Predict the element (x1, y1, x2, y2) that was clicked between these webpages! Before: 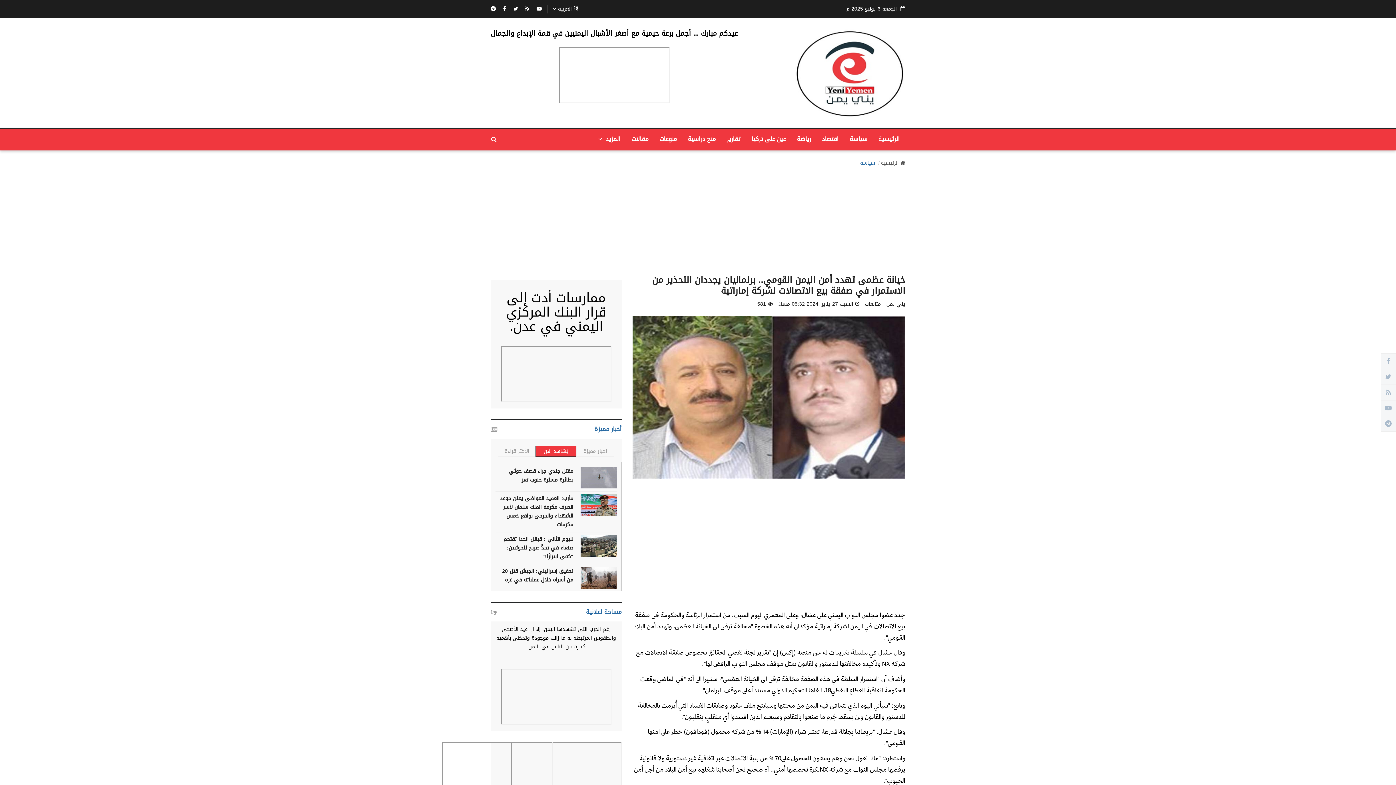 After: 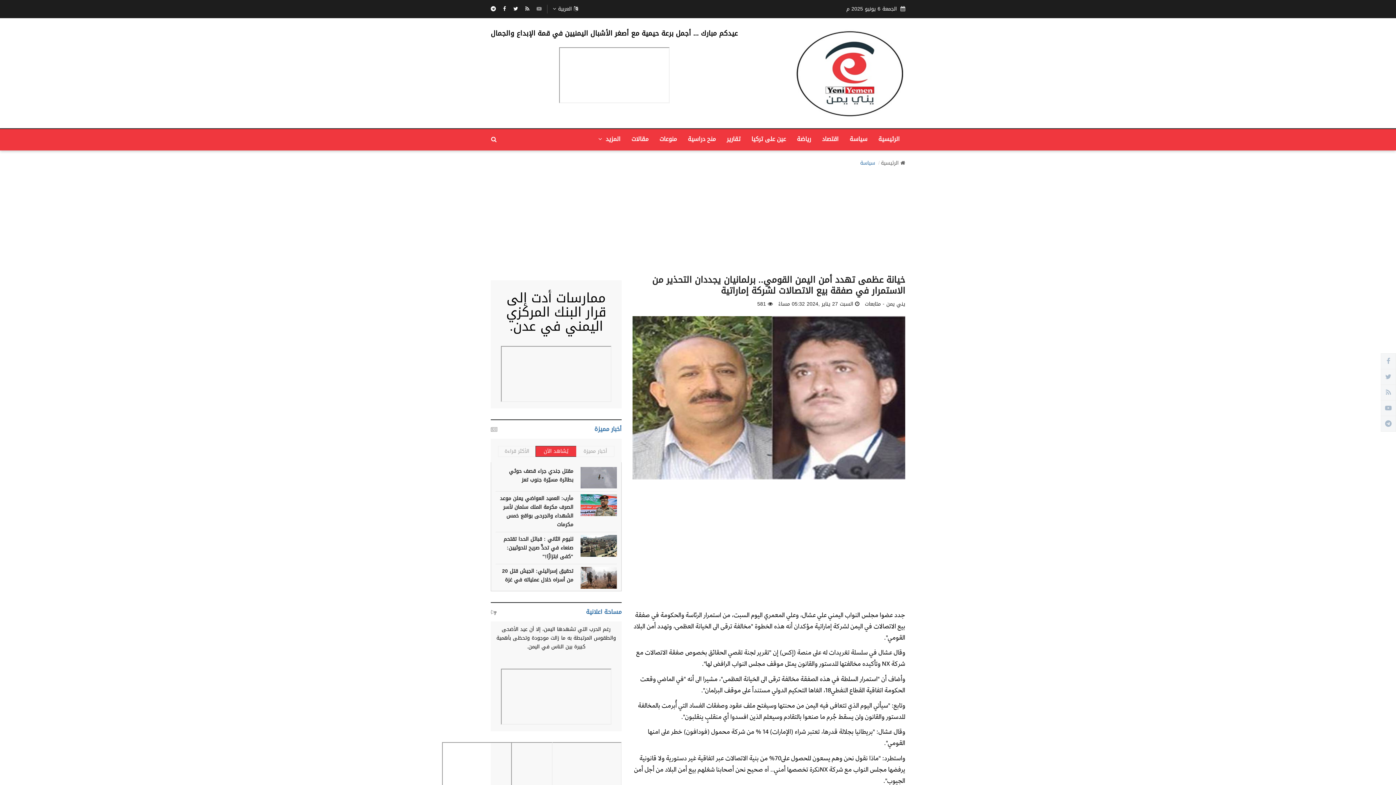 Action: bbox: (536, 4, 541, 13)